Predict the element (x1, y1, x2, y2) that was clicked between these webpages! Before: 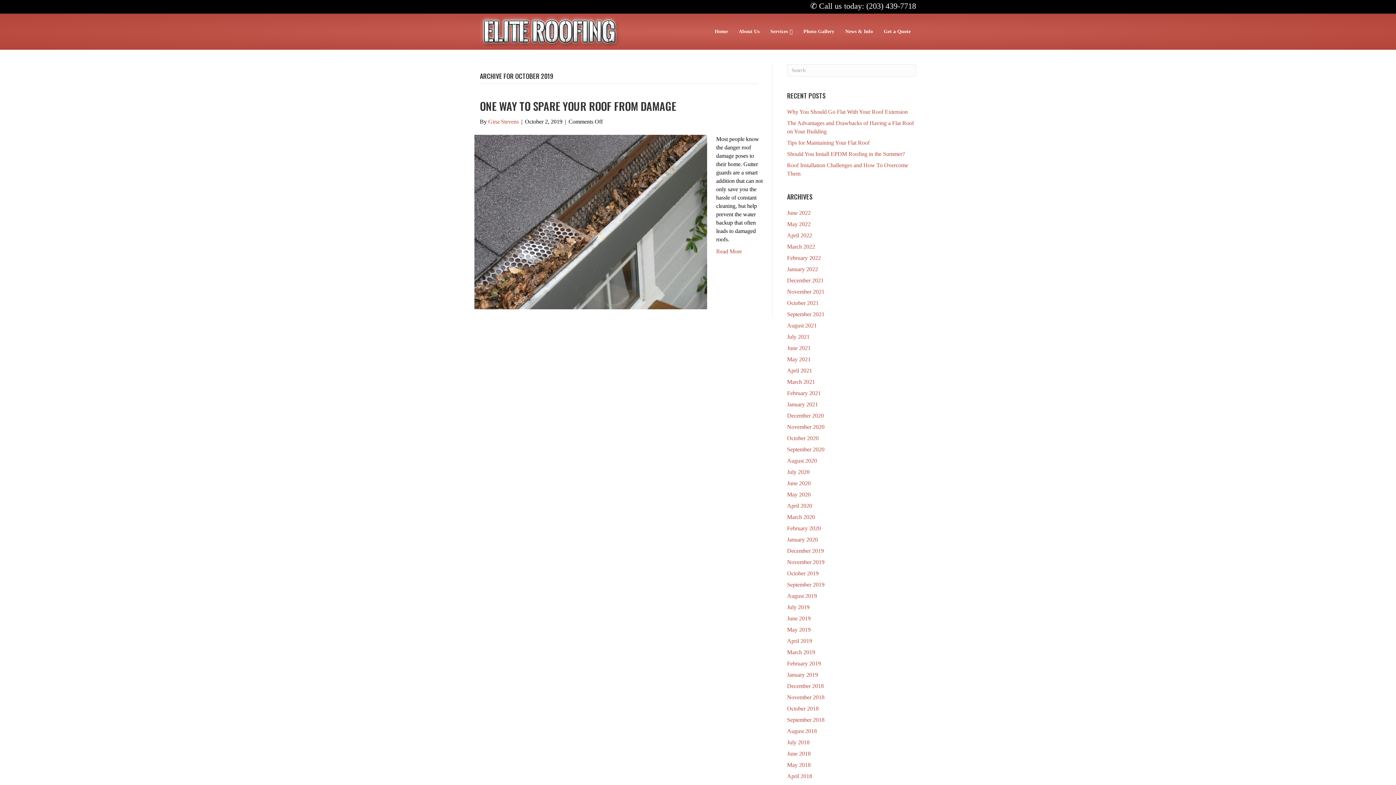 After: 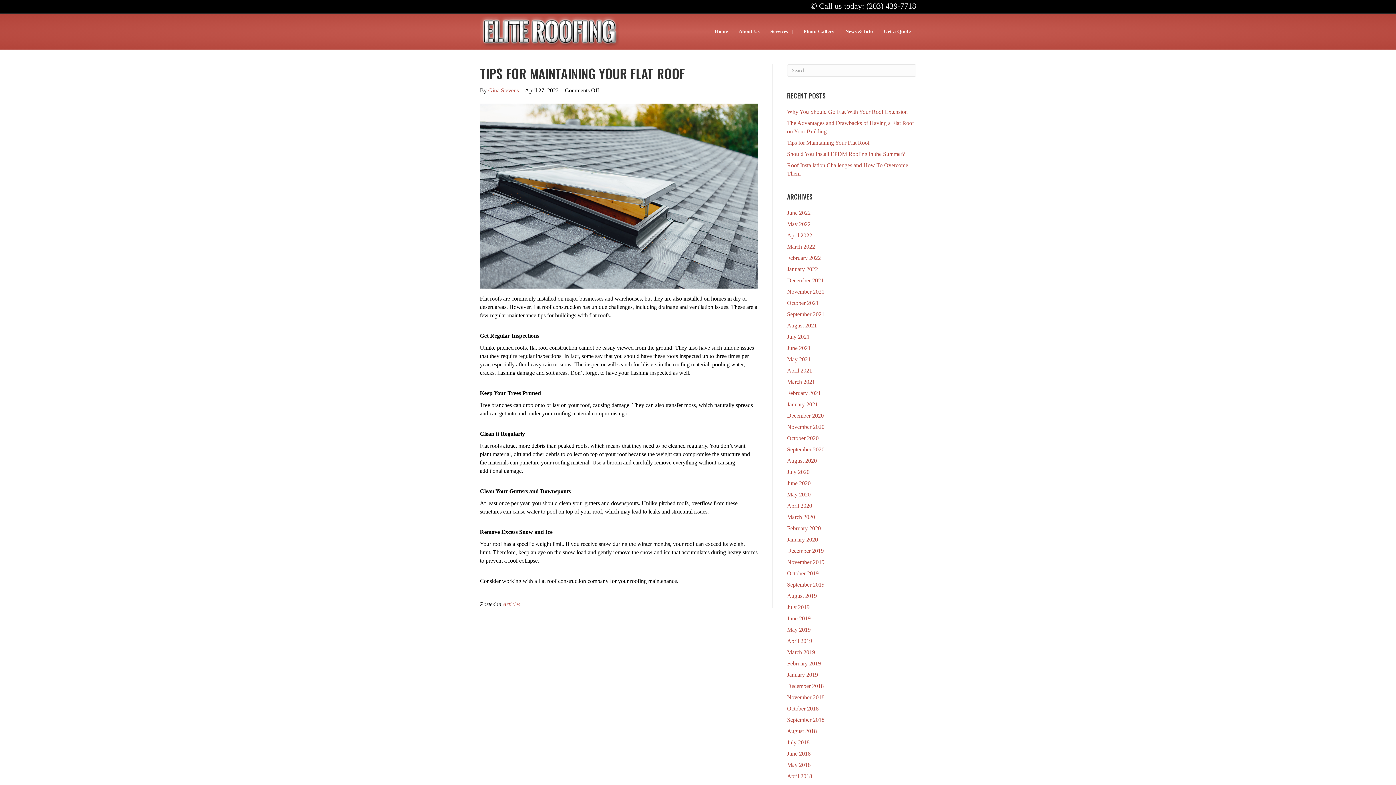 Action: label: Tips for Maintaining Your Flat Roof bbox: (787, 139, 869, 145)